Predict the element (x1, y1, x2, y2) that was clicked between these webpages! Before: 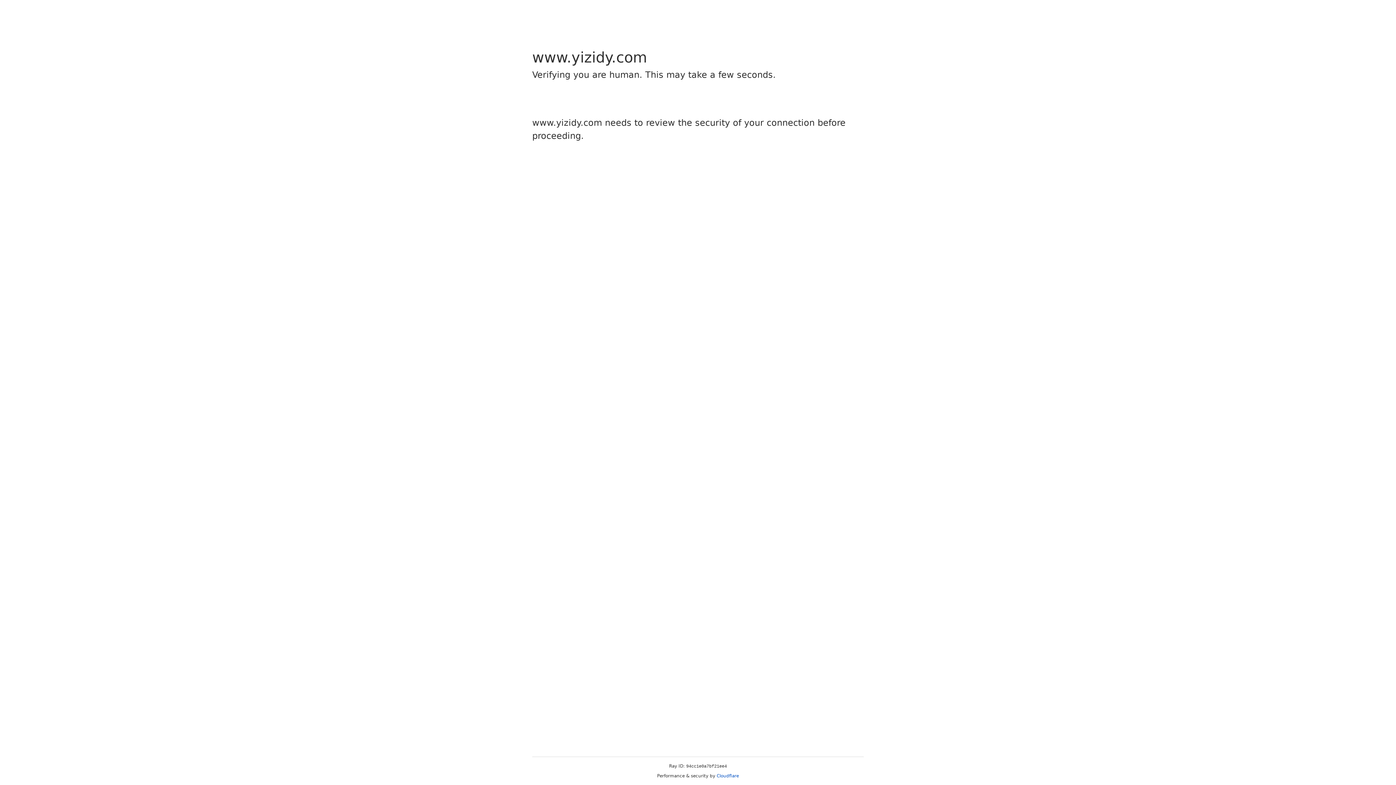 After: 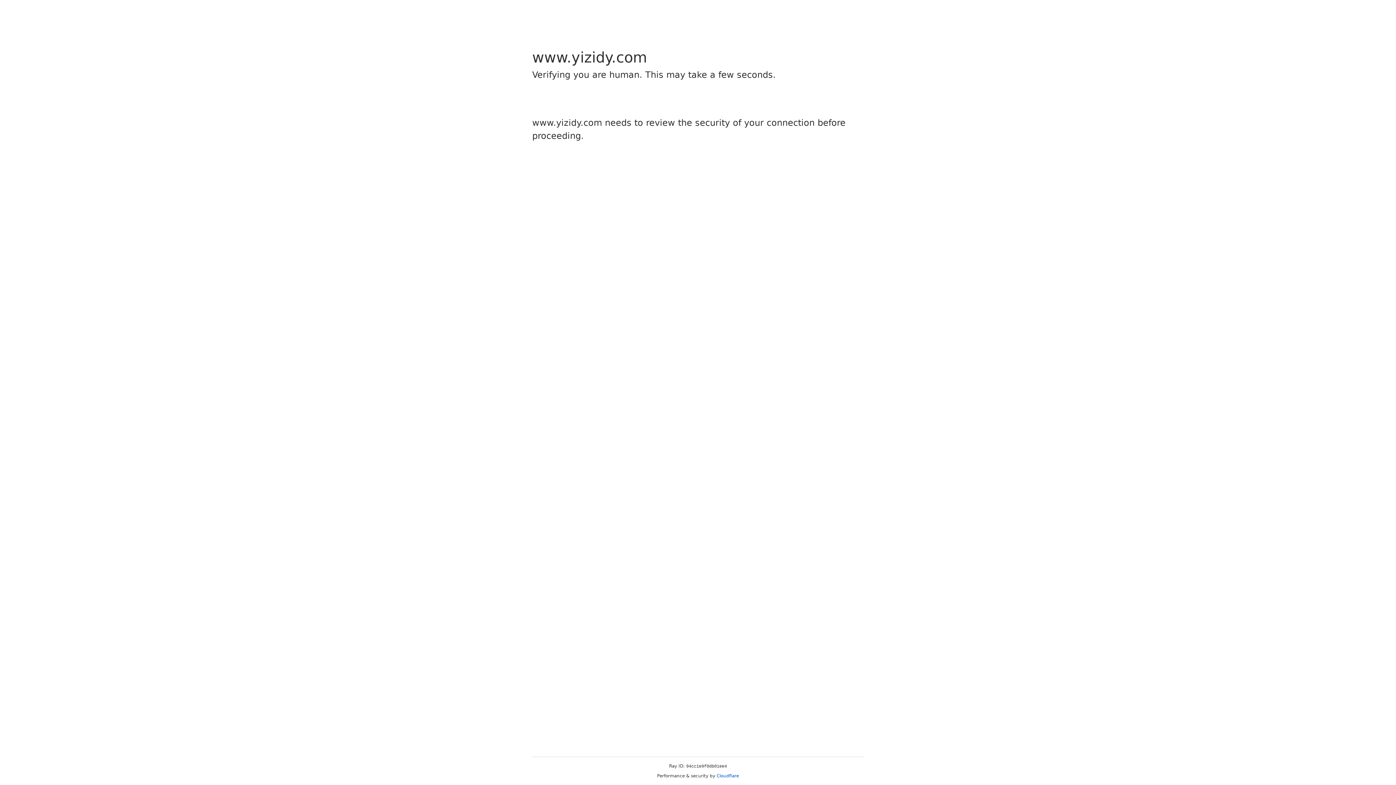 Action: label: Cloudflare bbox: (716, 773, 739, 778)